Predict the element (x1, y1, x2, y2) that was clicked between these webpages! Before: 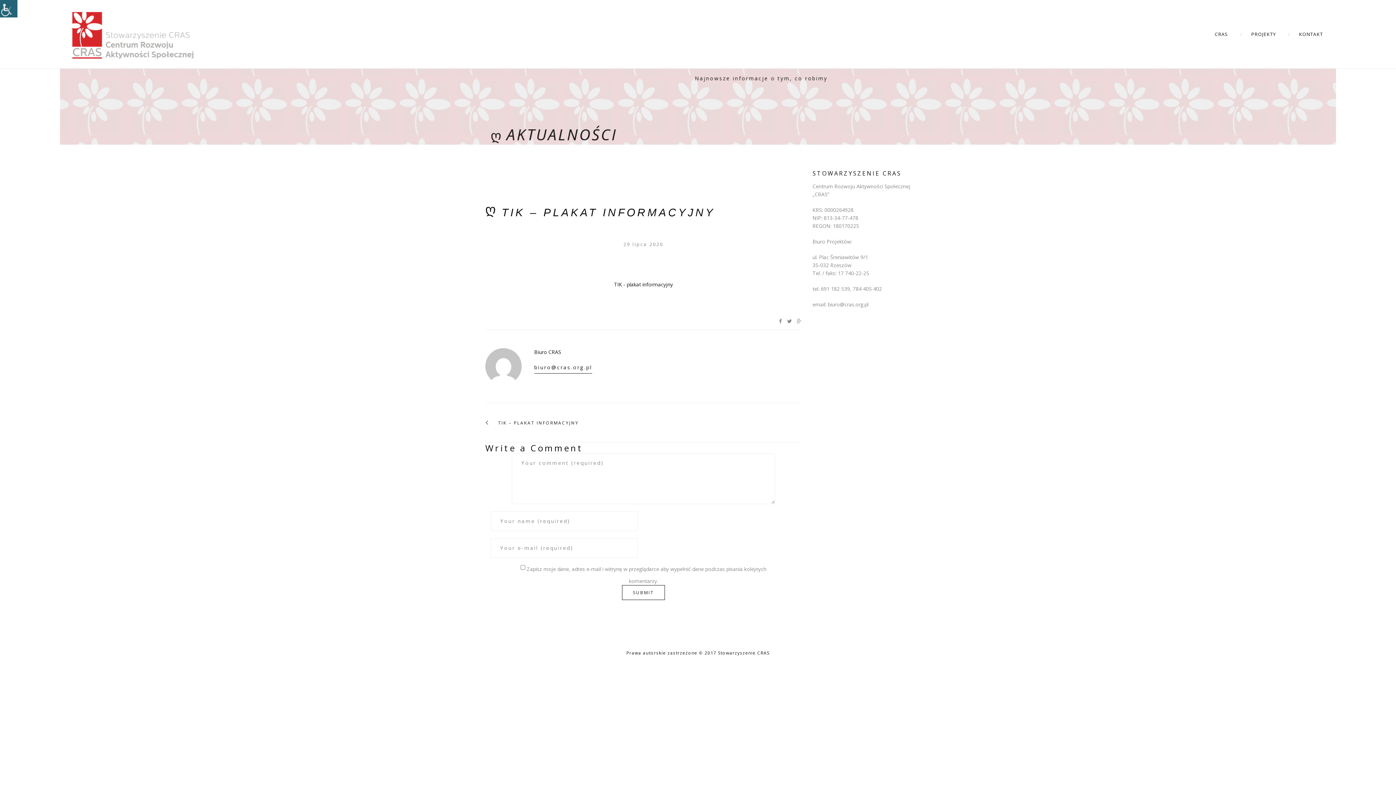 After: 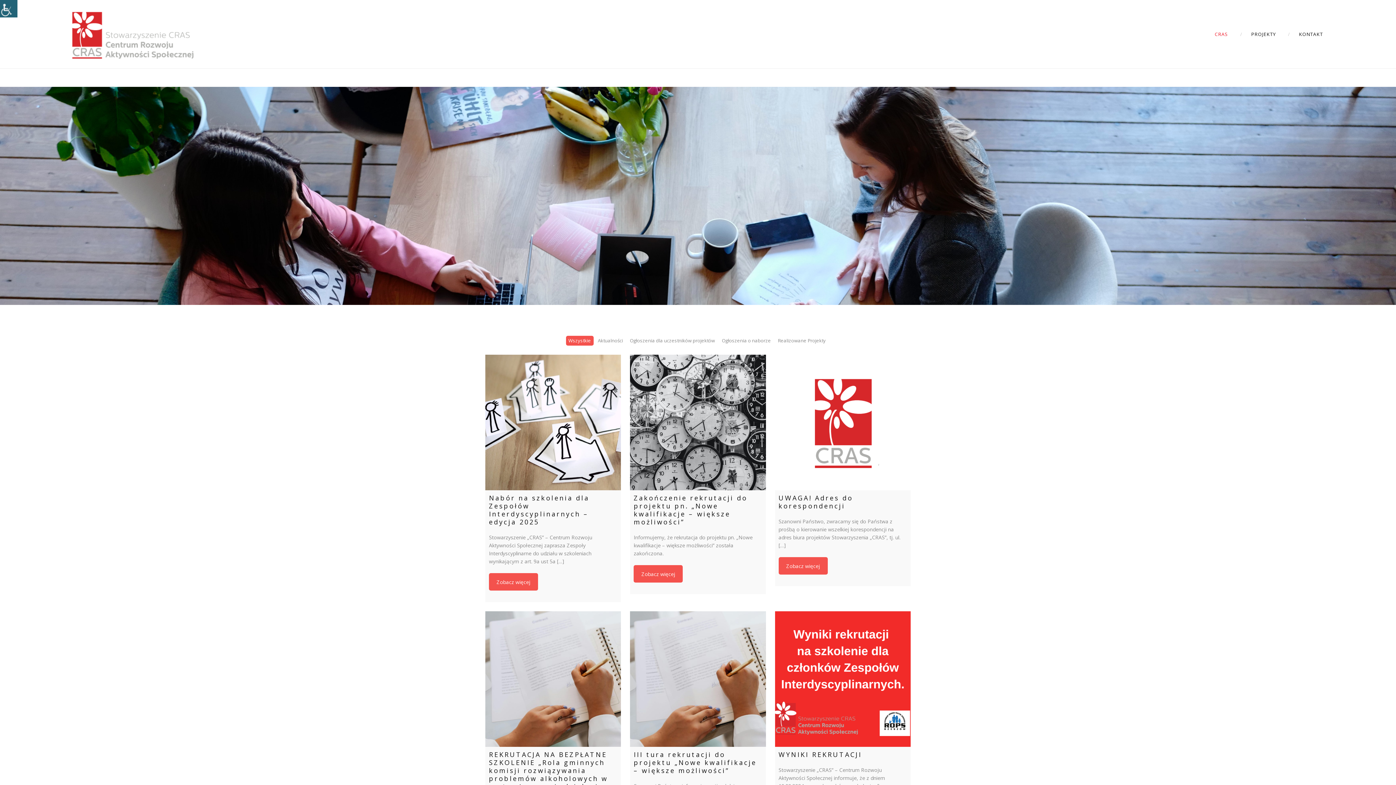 Action: bbox: (68, 7, 195, 14)